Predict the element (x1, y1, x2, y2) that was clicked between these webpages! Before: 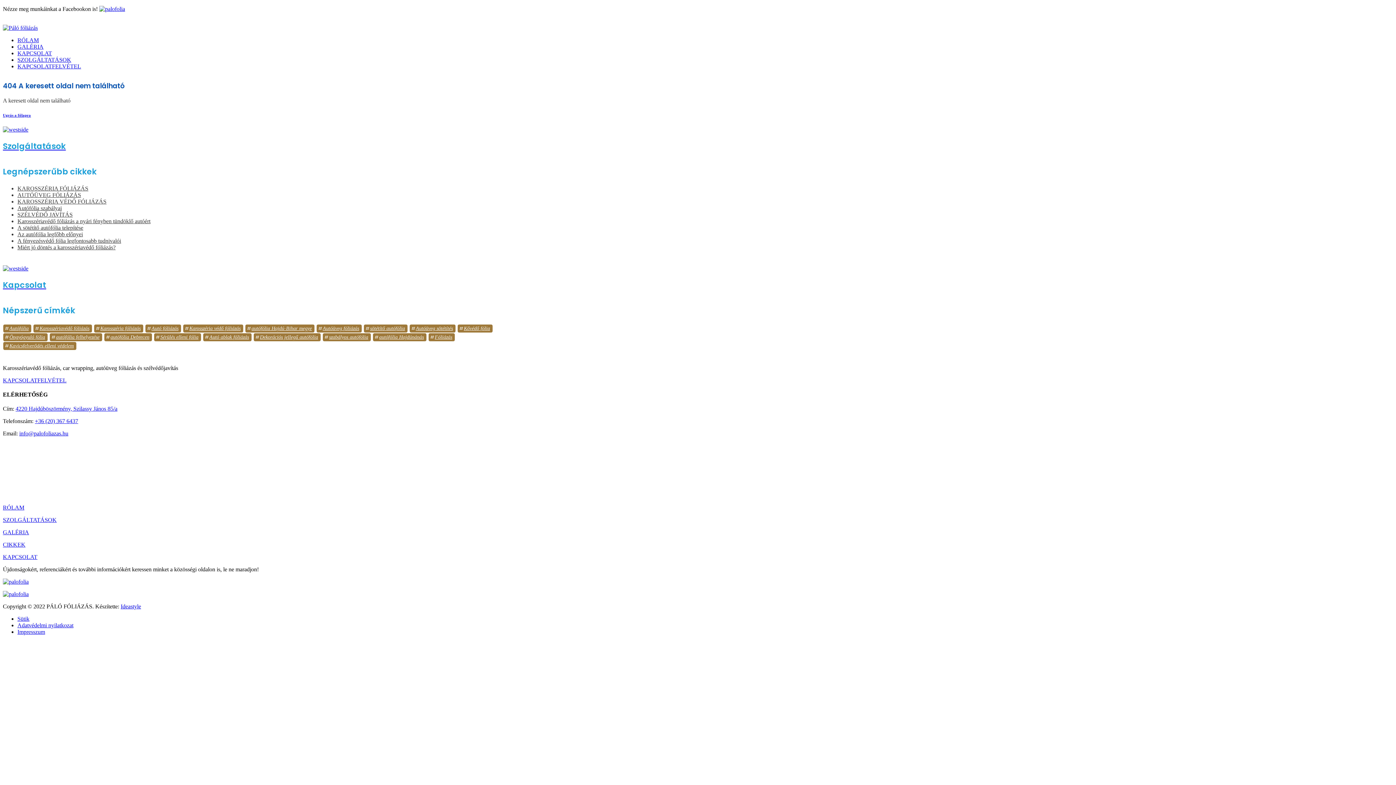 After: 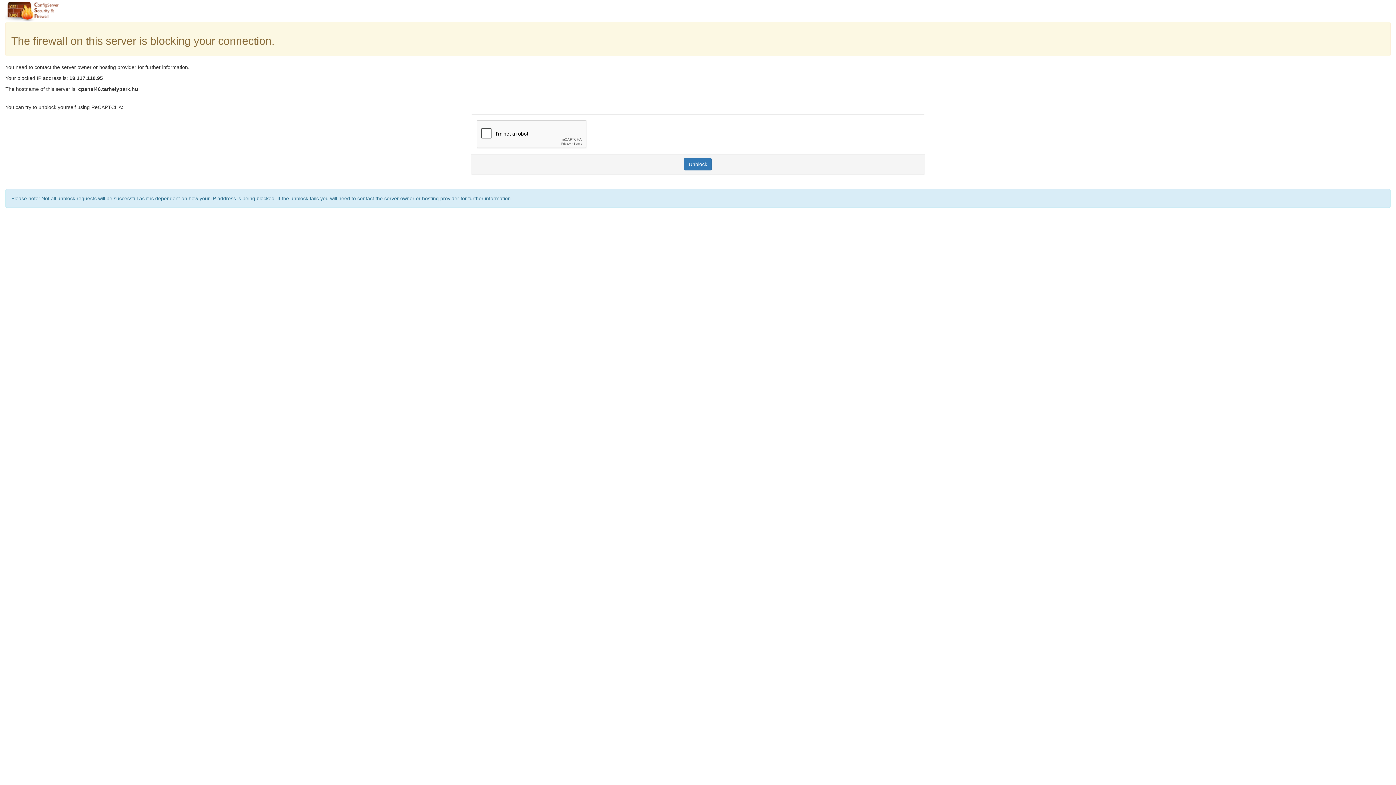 Action: bbox: (2, 541, 25, 548) label: CIKKEK